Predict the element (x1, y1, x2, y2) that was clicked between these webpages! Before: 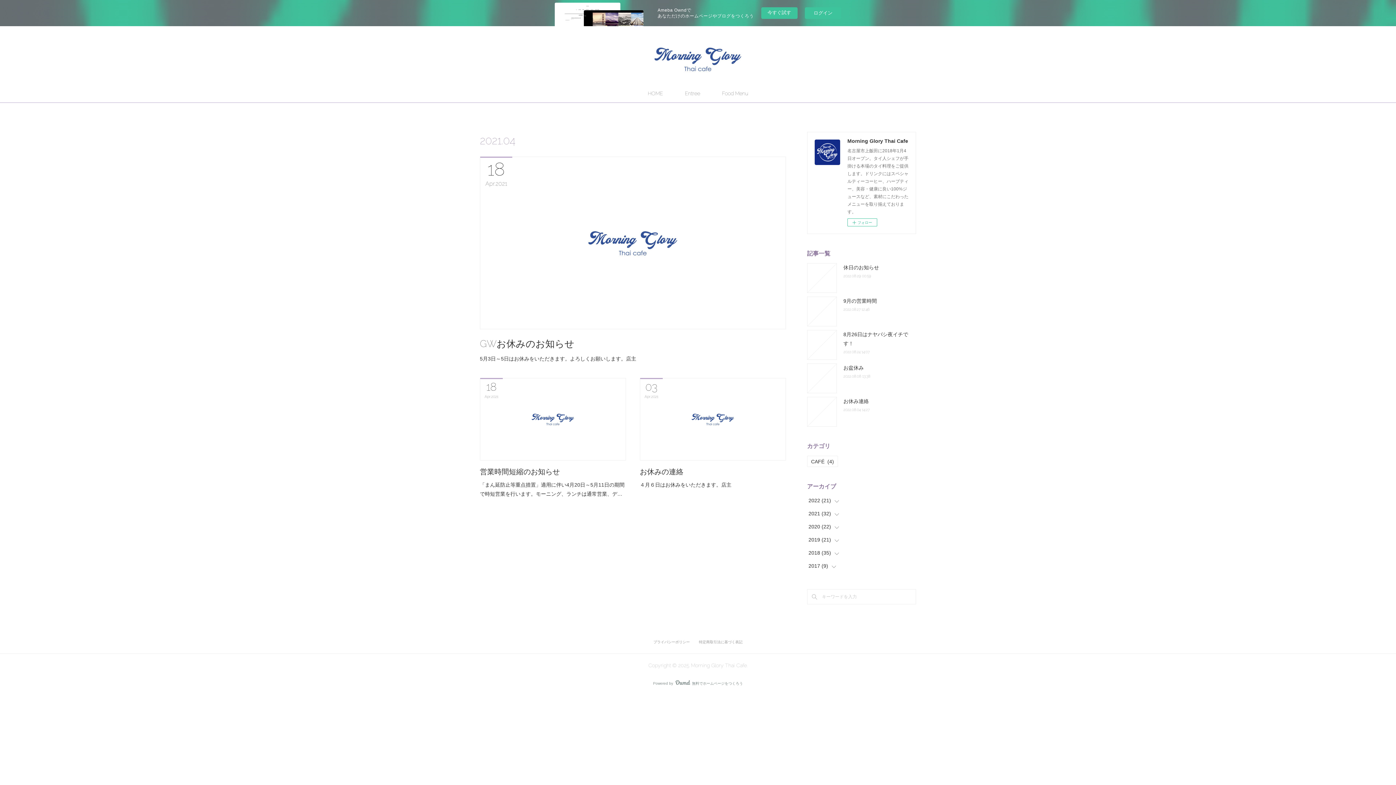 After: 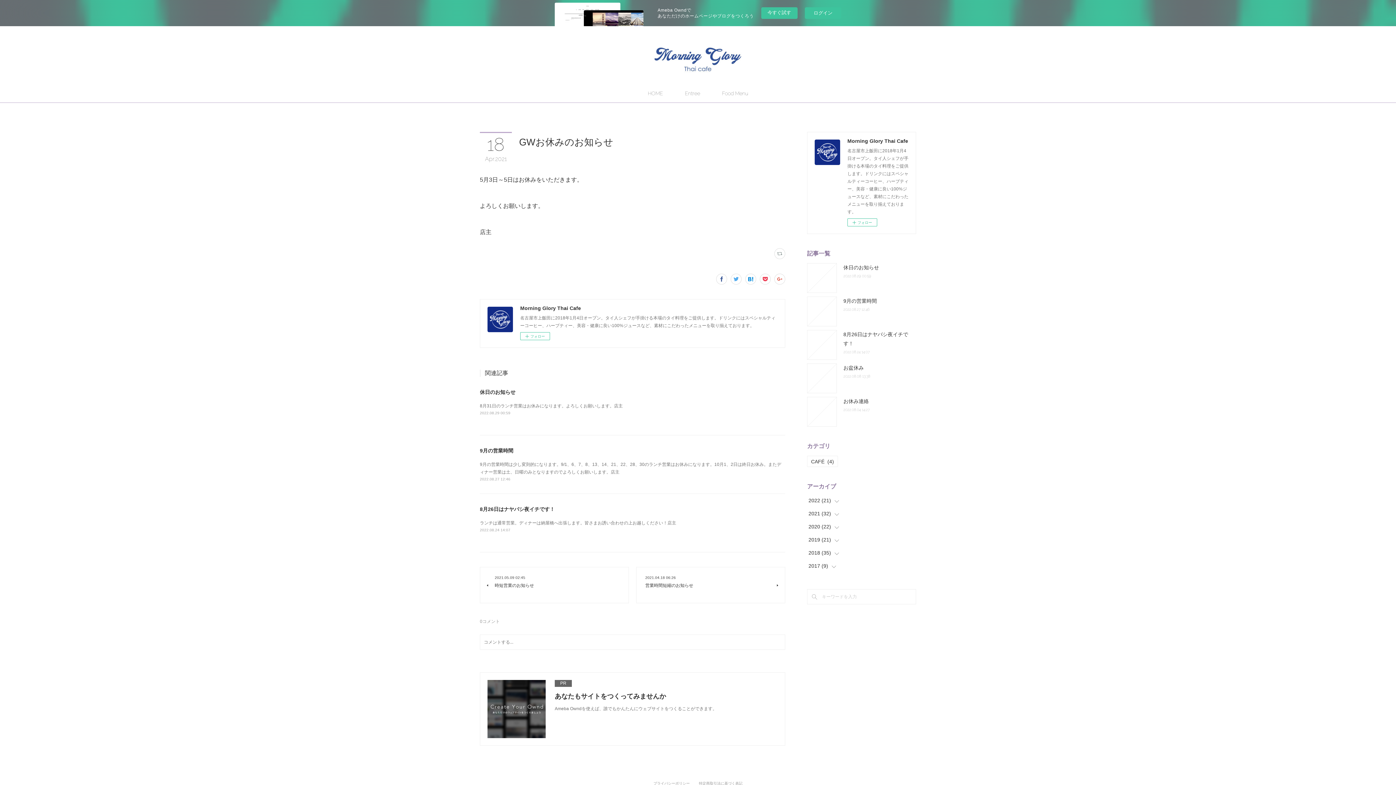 Action: label: 5月3日～5日はお休みをいただきます。よろしくお願いします。店主 bbox: (480, 355, 636, 361)